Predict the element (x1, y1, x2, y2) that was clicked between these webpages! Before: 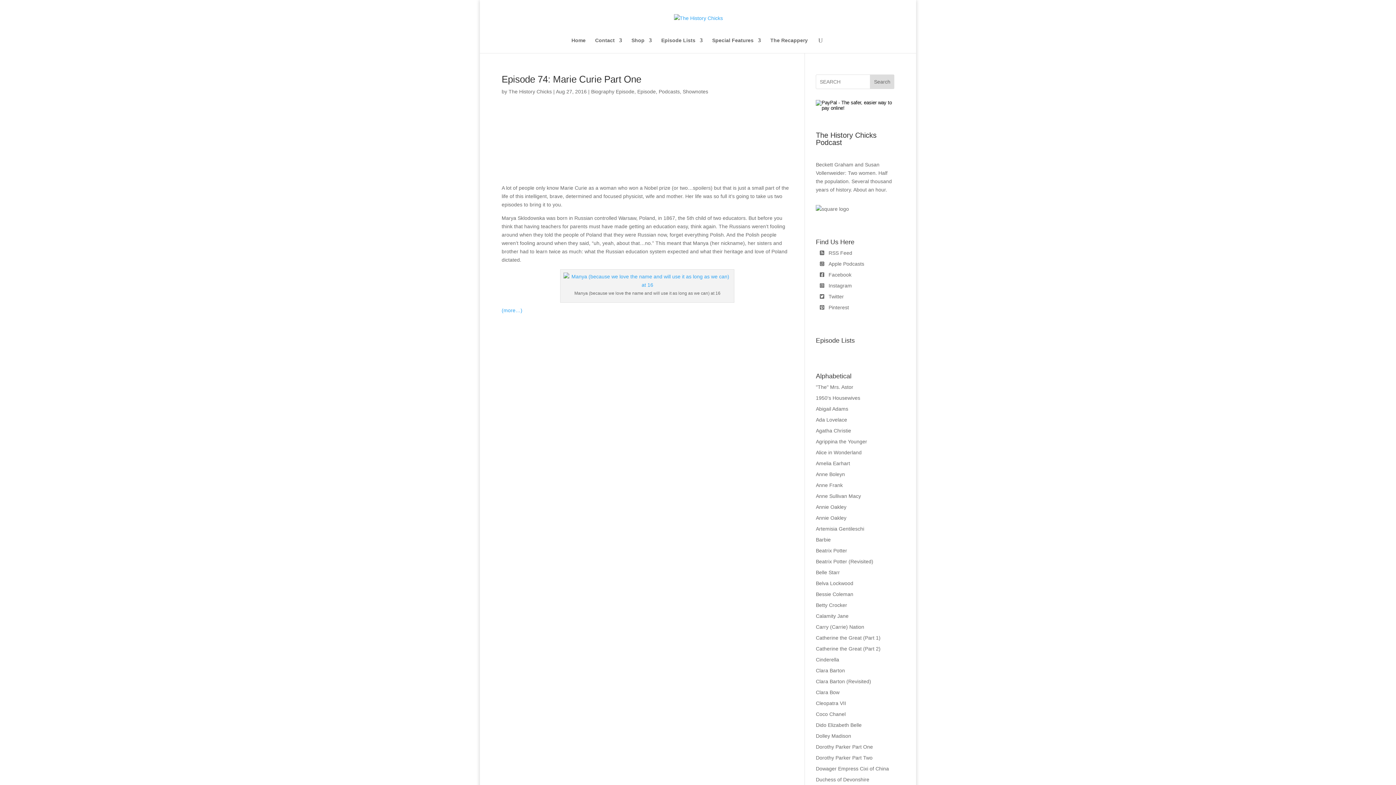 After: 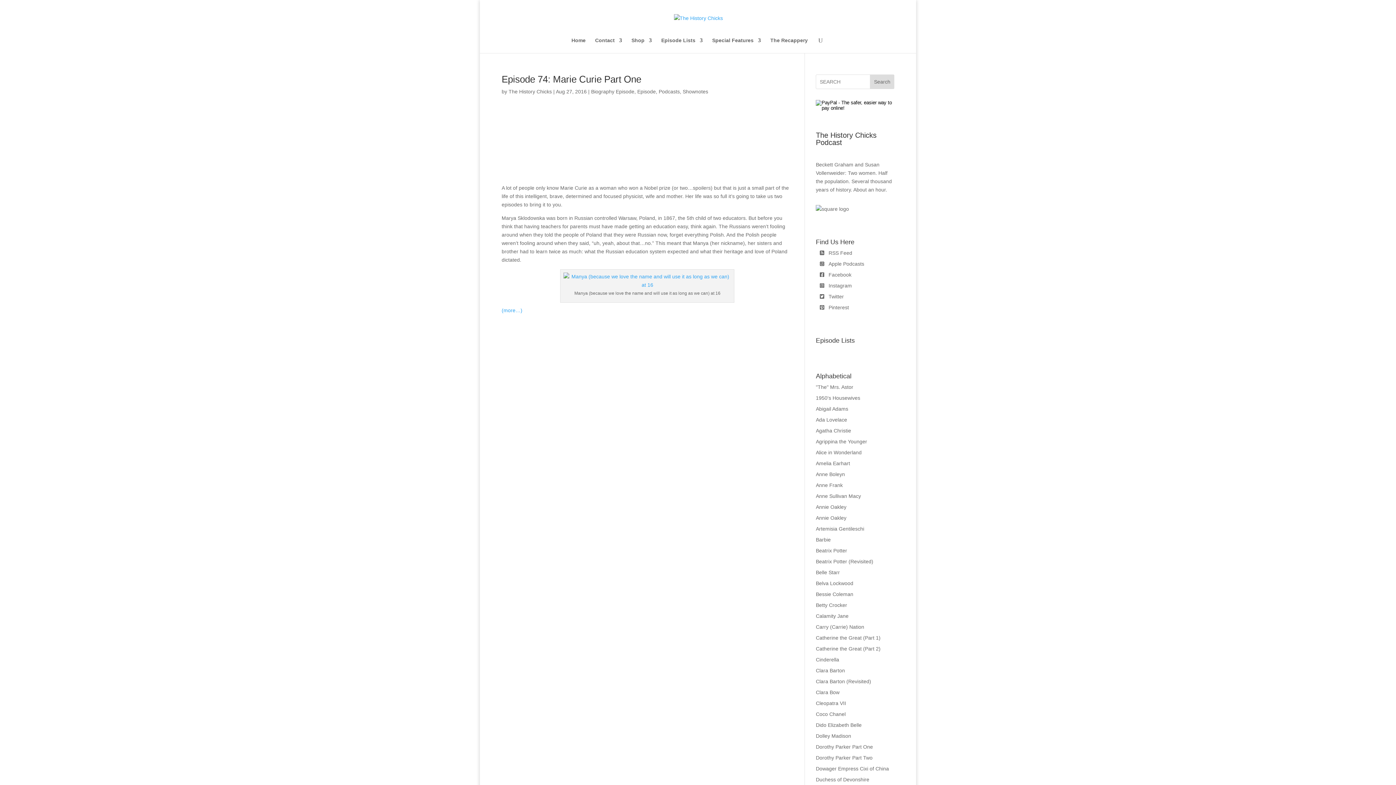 Action: label: Search bbox: (870, 74, 894, 89)